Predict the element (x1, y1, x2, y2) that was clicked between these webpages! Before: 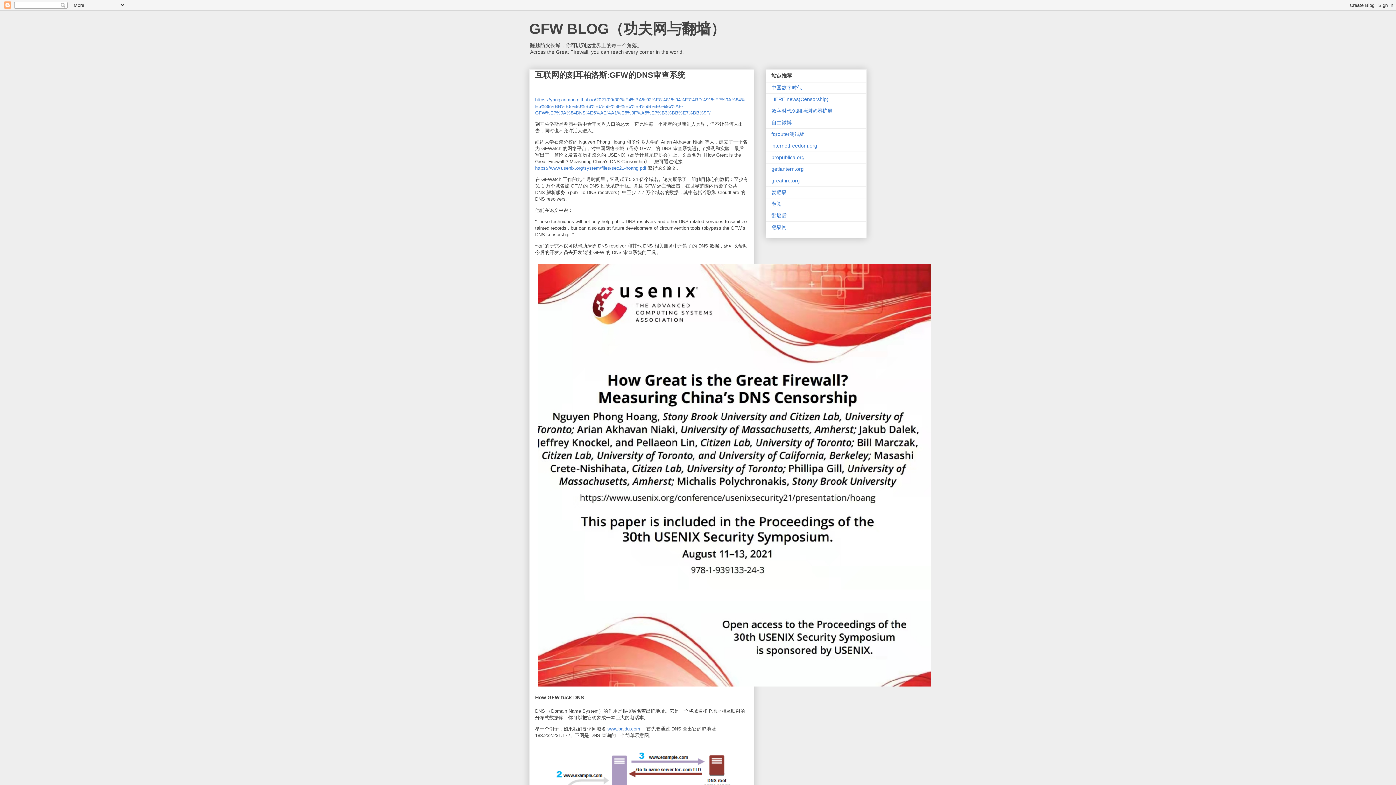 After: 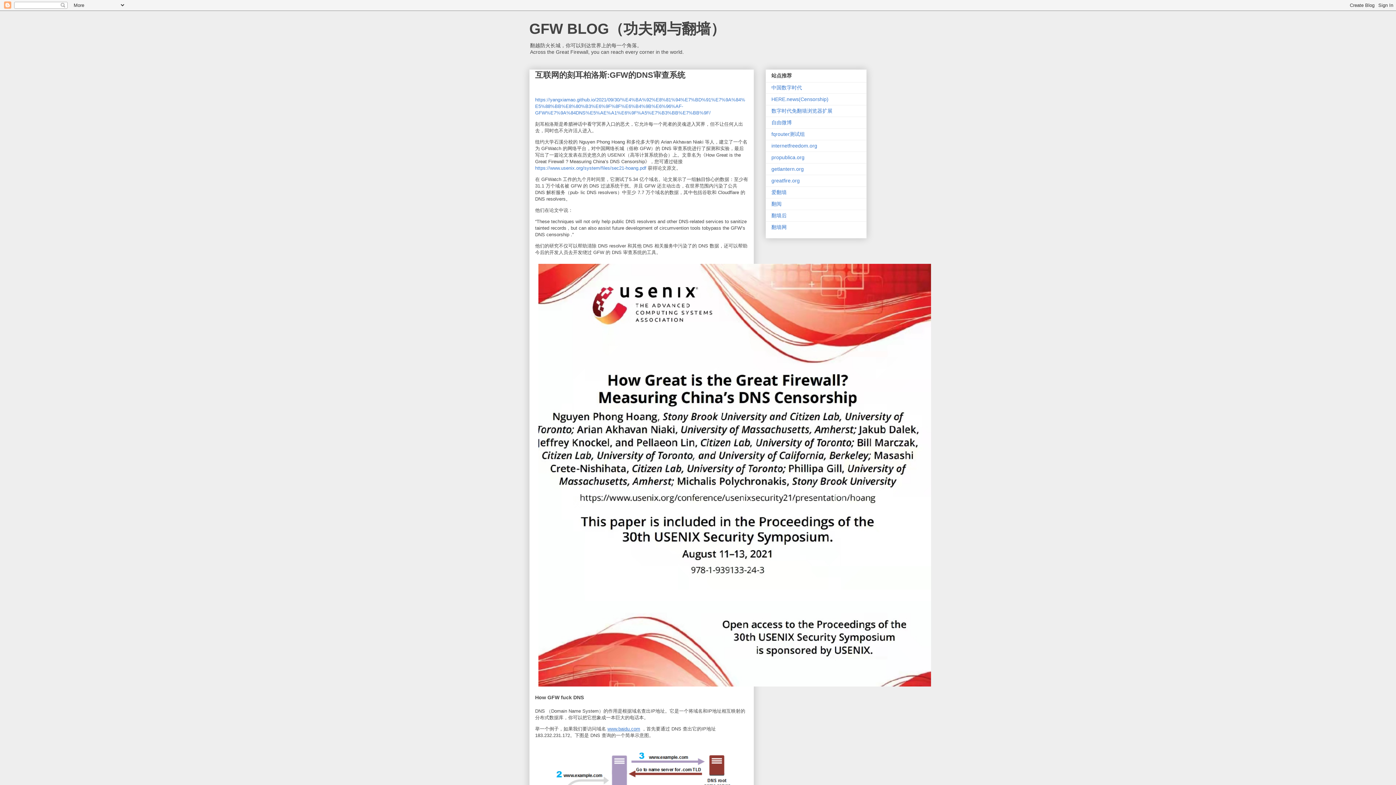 Action: label: www.baidu.com bbox: (607, 726, 640, 732)